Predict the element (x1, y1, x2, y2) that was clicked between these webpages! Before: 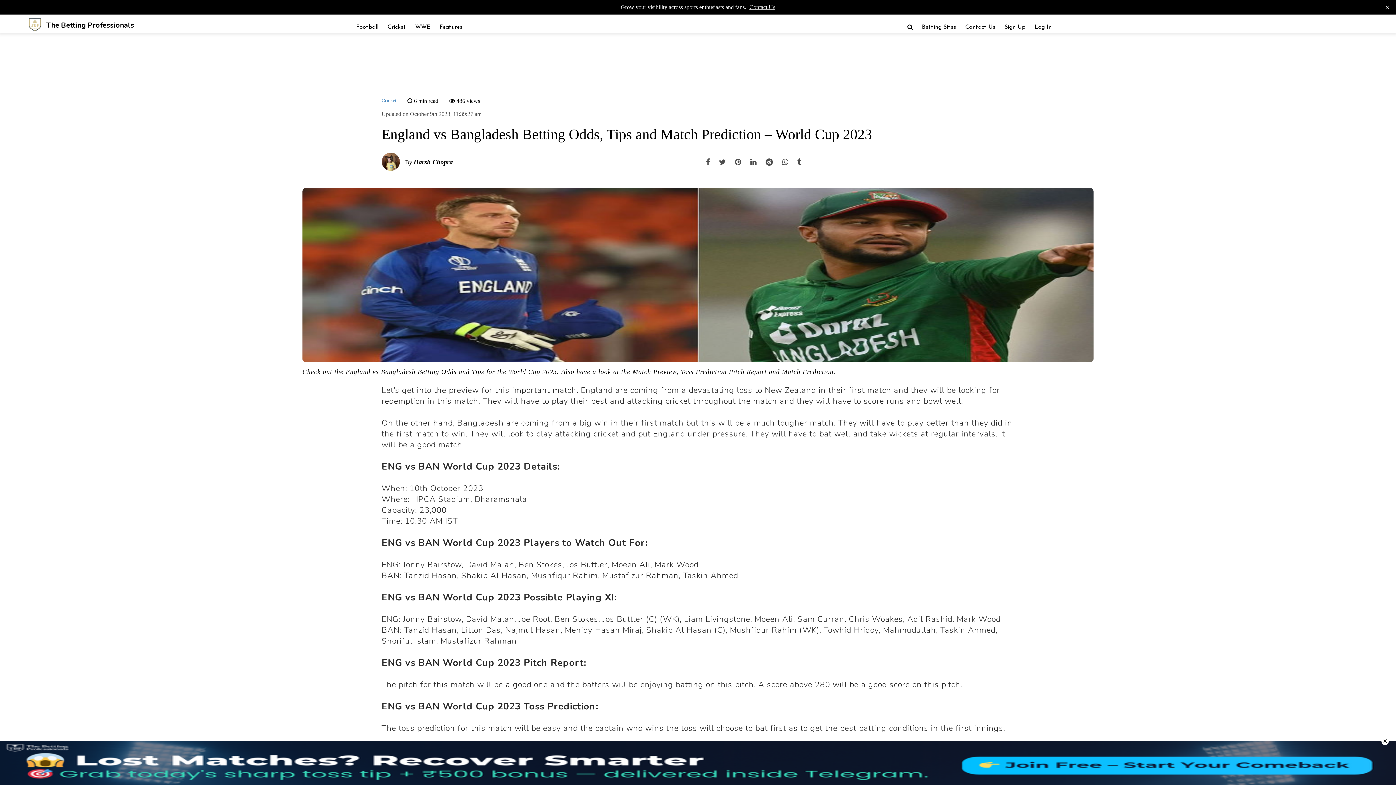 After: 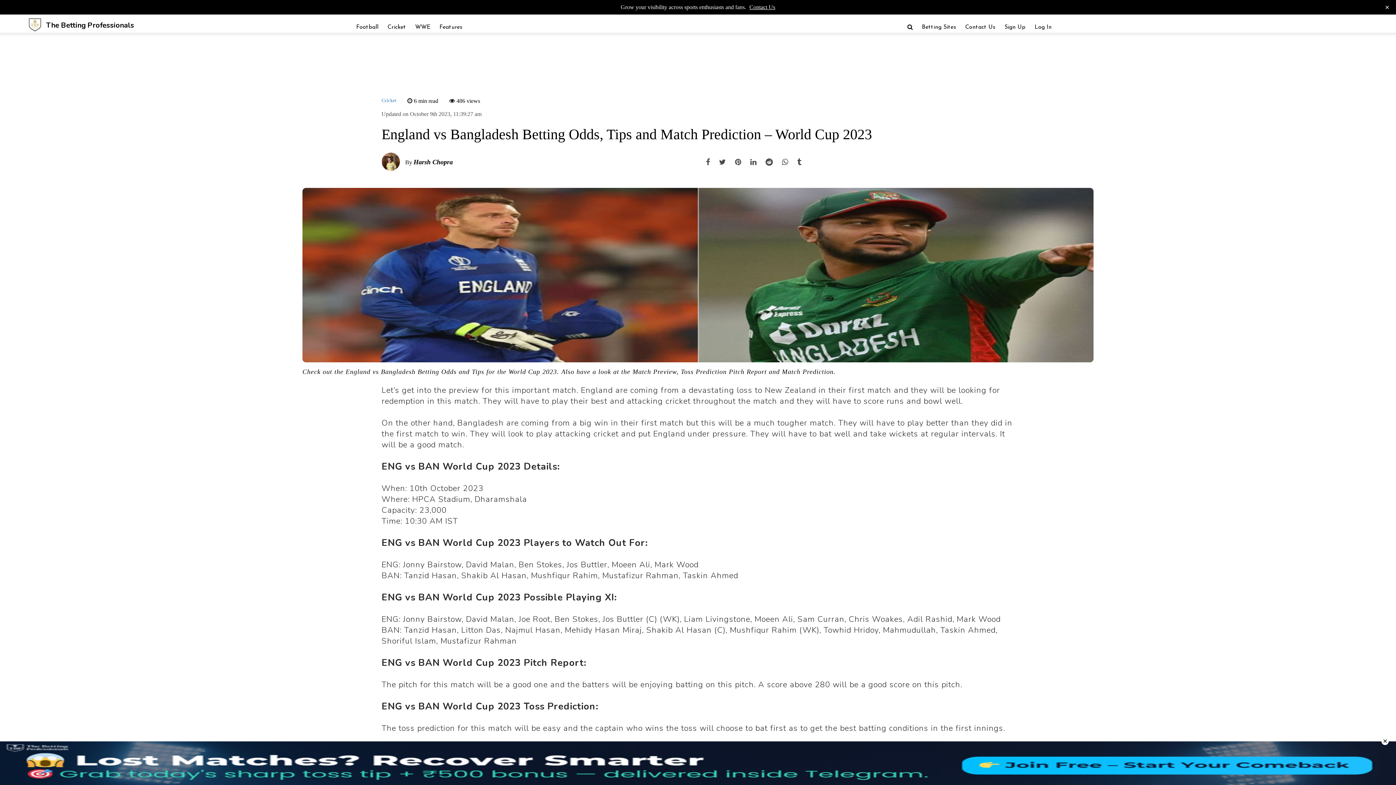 Action: bbox: (782, 158, 788, 166)